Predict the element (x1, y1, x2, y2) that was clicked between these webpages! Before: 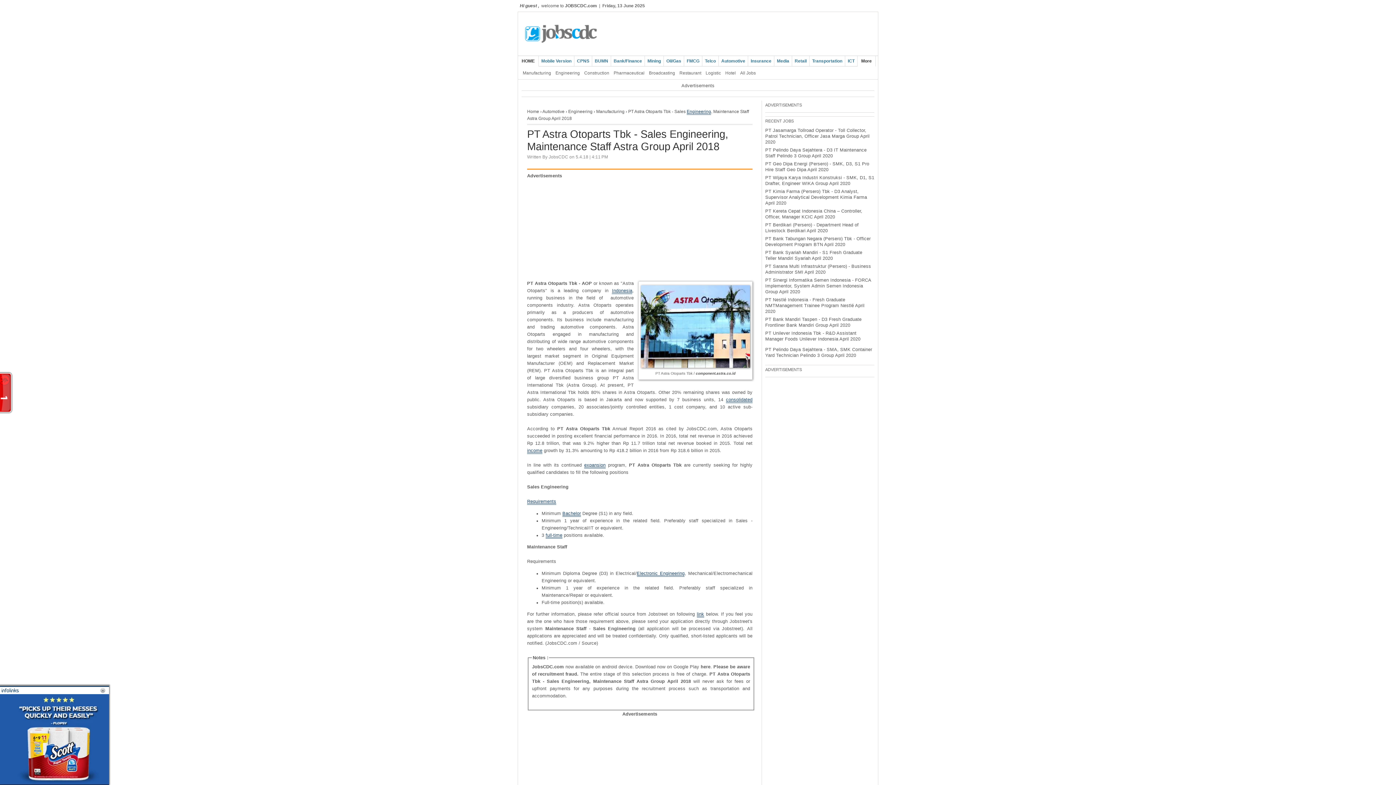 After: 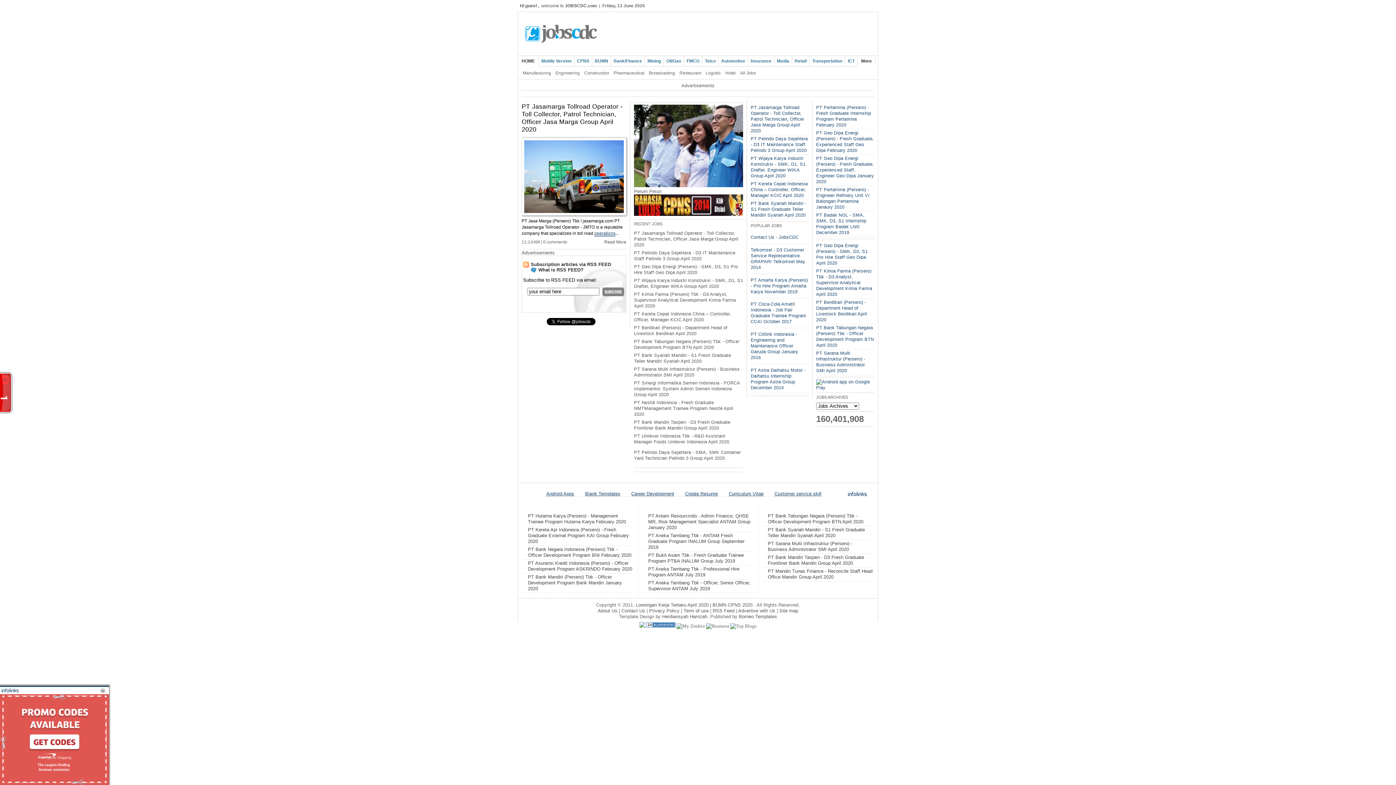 Action: bbox: (521, 15, 696, 52)